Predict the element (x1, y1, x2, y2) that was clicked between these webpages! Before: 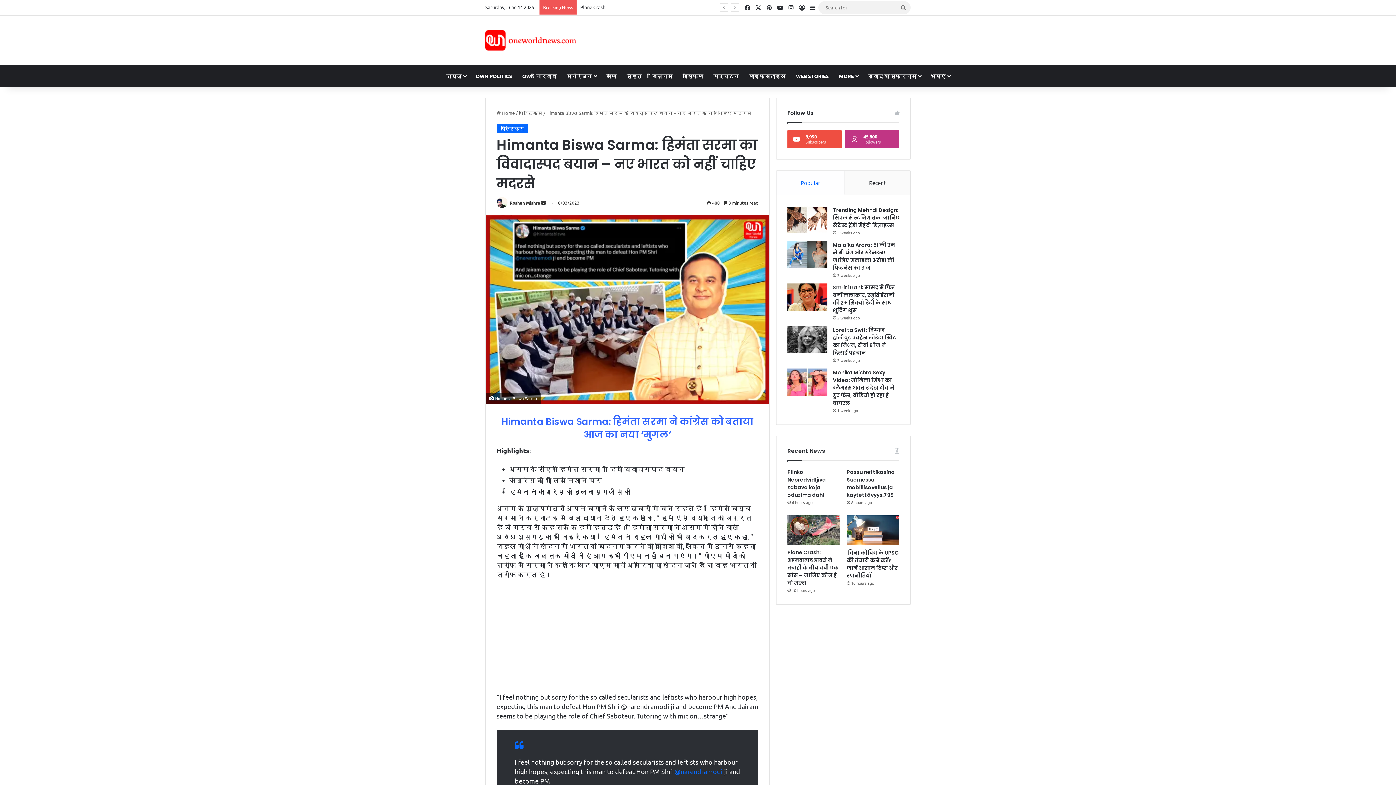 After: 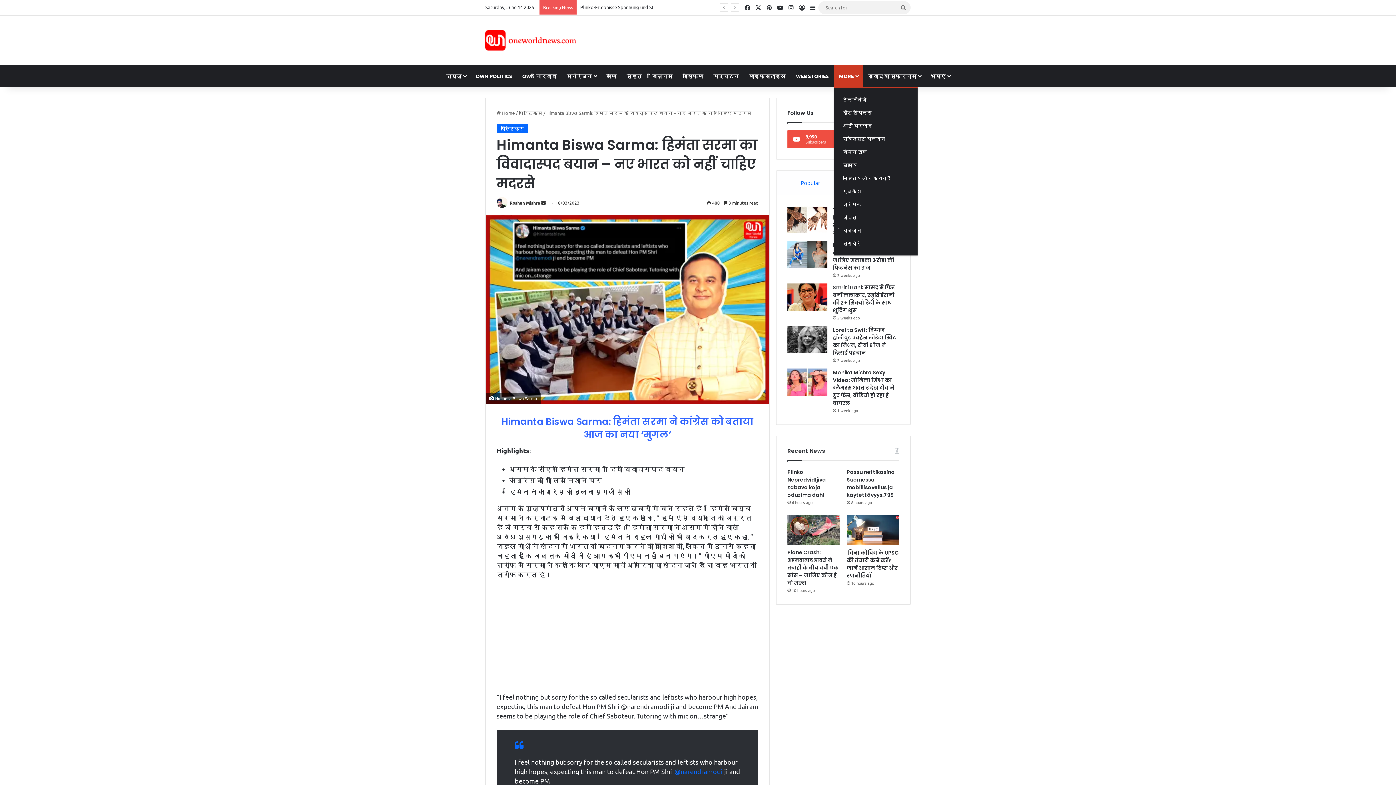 Action: bbox: (834, 65, 863, 86) label: MORE